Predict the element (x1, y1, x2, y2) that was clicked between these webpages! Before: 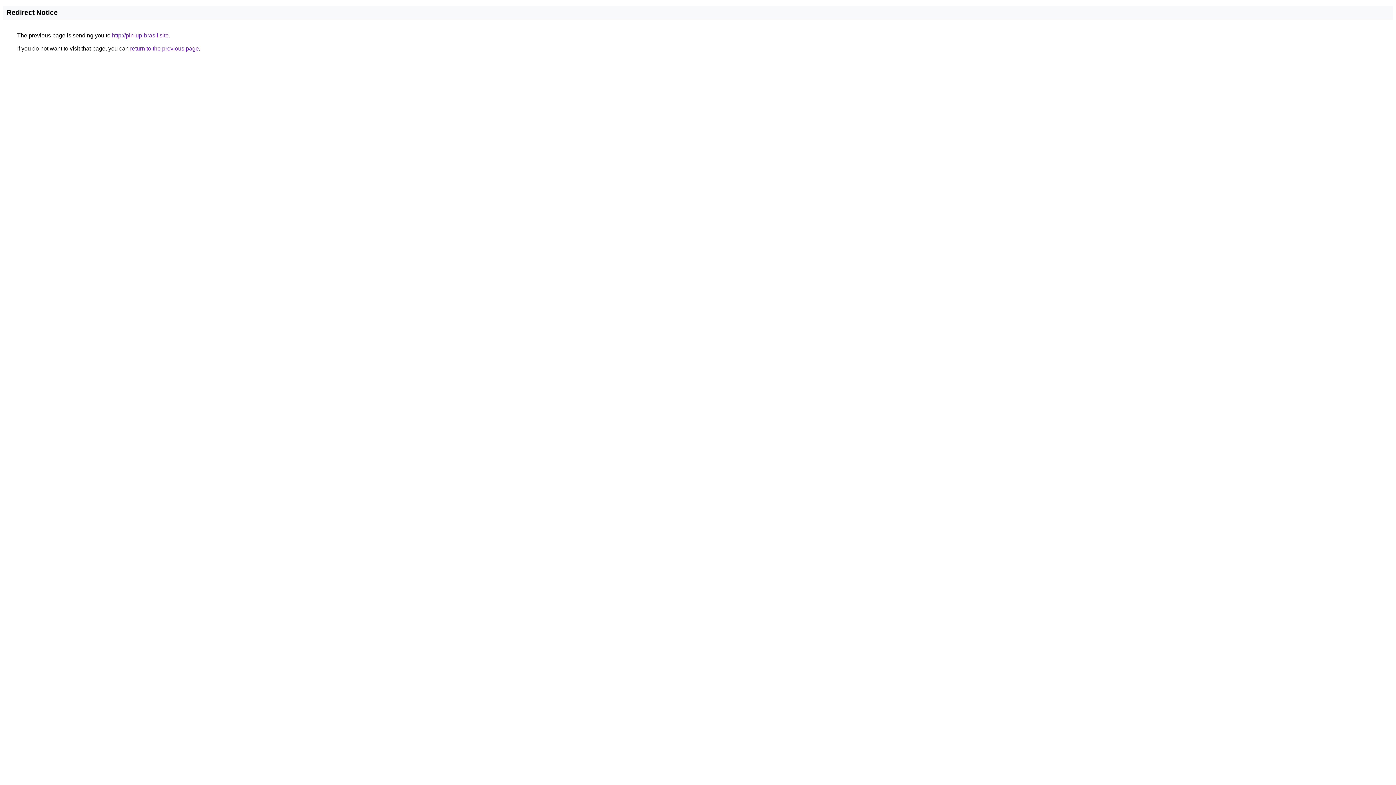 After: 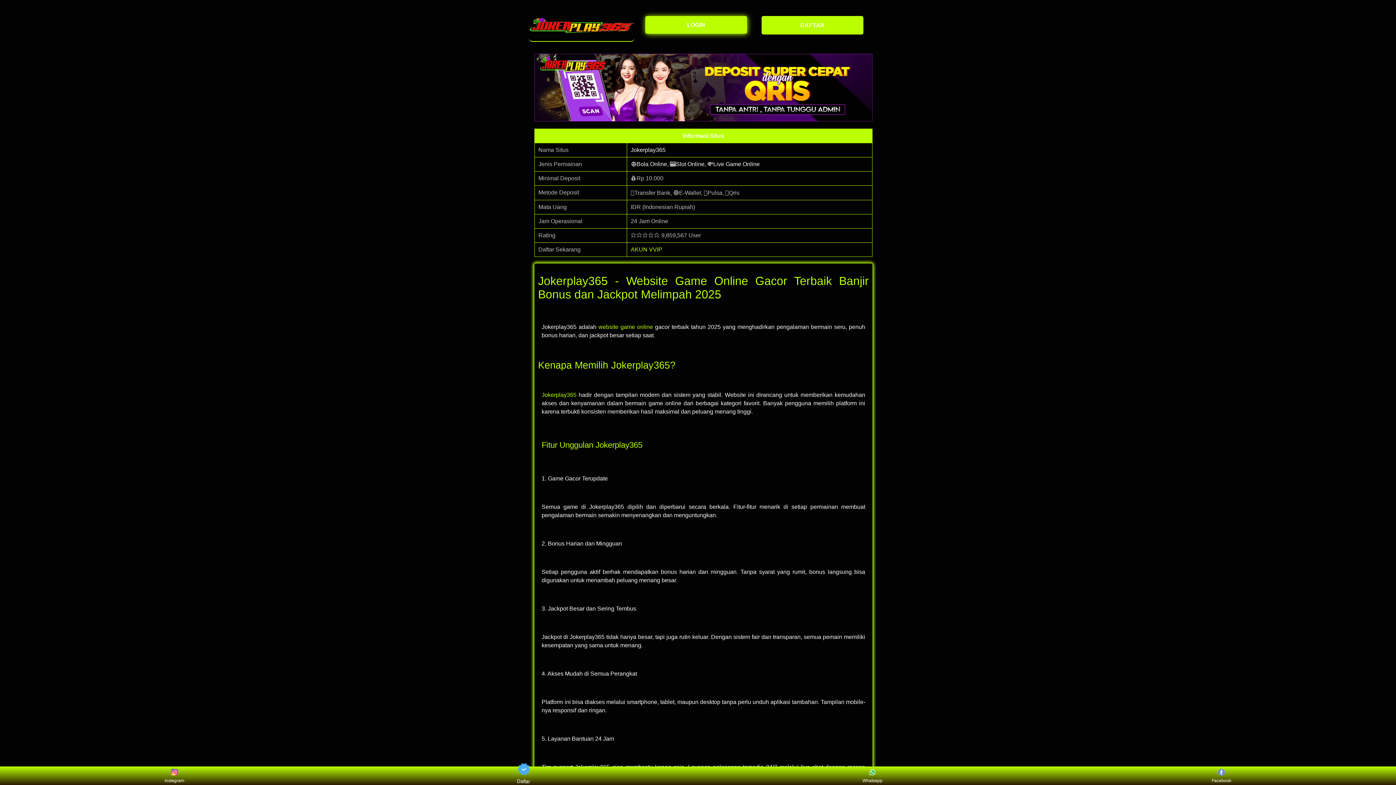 Action: bbox: (112, 32, 168, 38) label: http://pin-up-brasil.site